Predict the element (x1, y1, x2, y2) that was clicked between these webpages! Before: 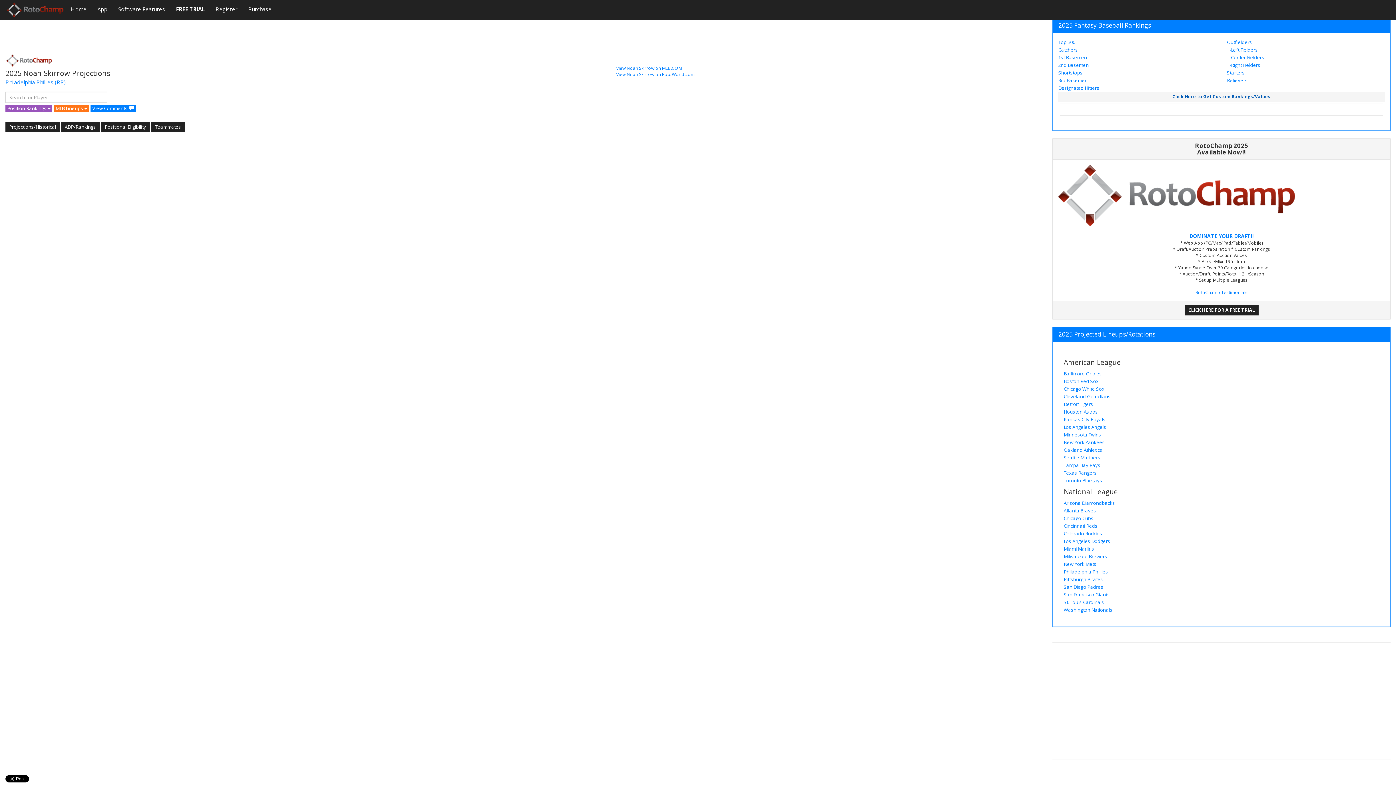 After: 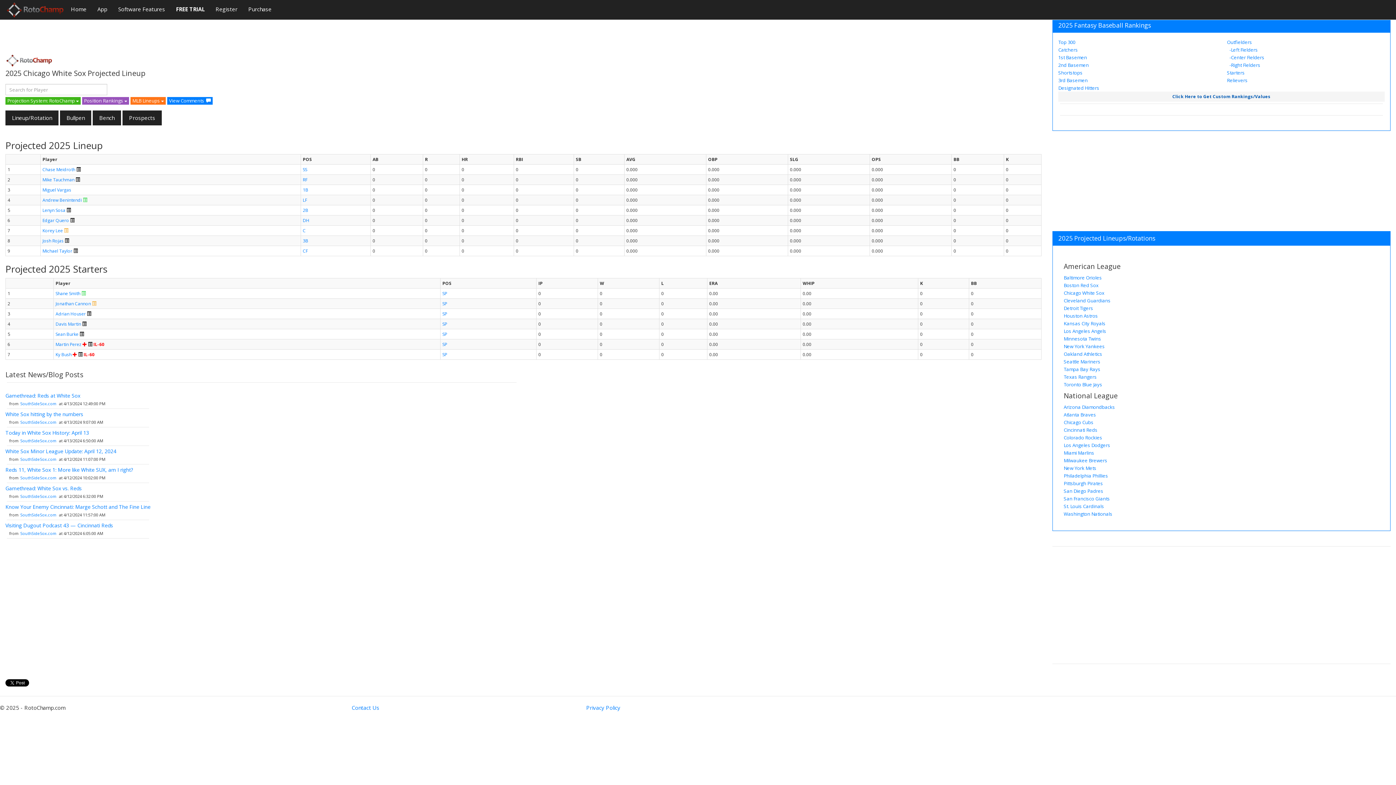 Action: bbox: (1064, 385, 1104, 392) label: Chicago White Sox